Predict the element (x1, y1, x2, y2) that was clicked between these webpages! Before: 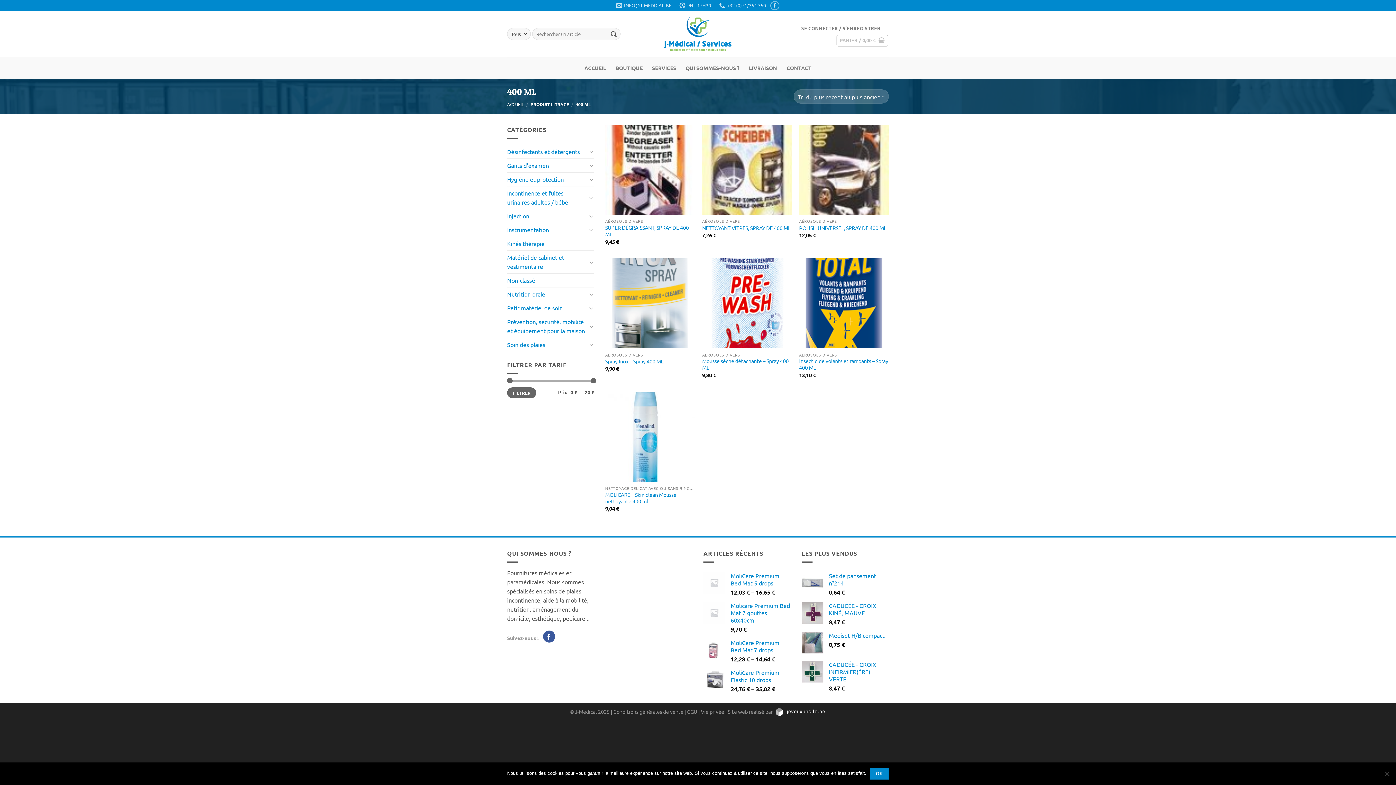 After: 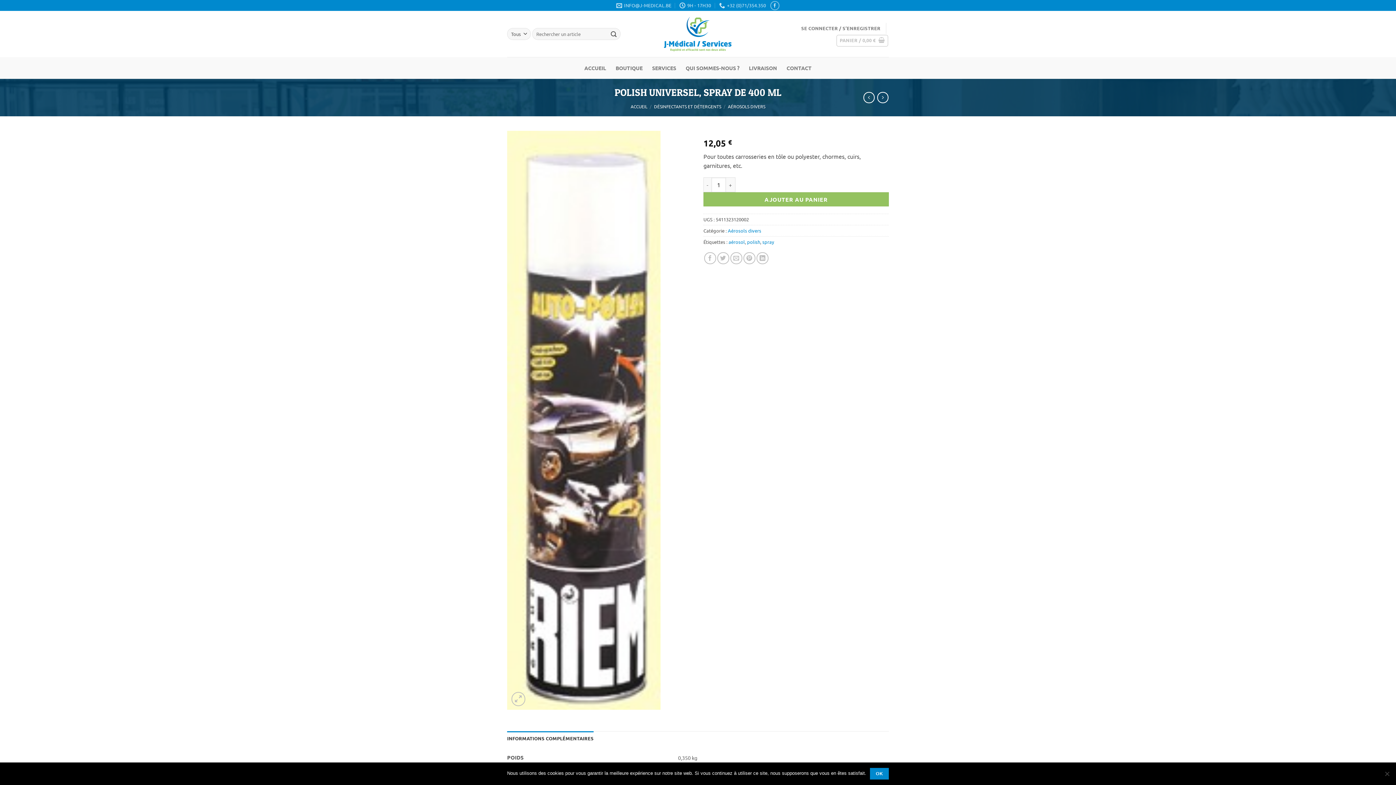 Action: bbox: (799, 224, 886, 231) label: POLISH UNIVERSEL, SPRAY DE 400 ML